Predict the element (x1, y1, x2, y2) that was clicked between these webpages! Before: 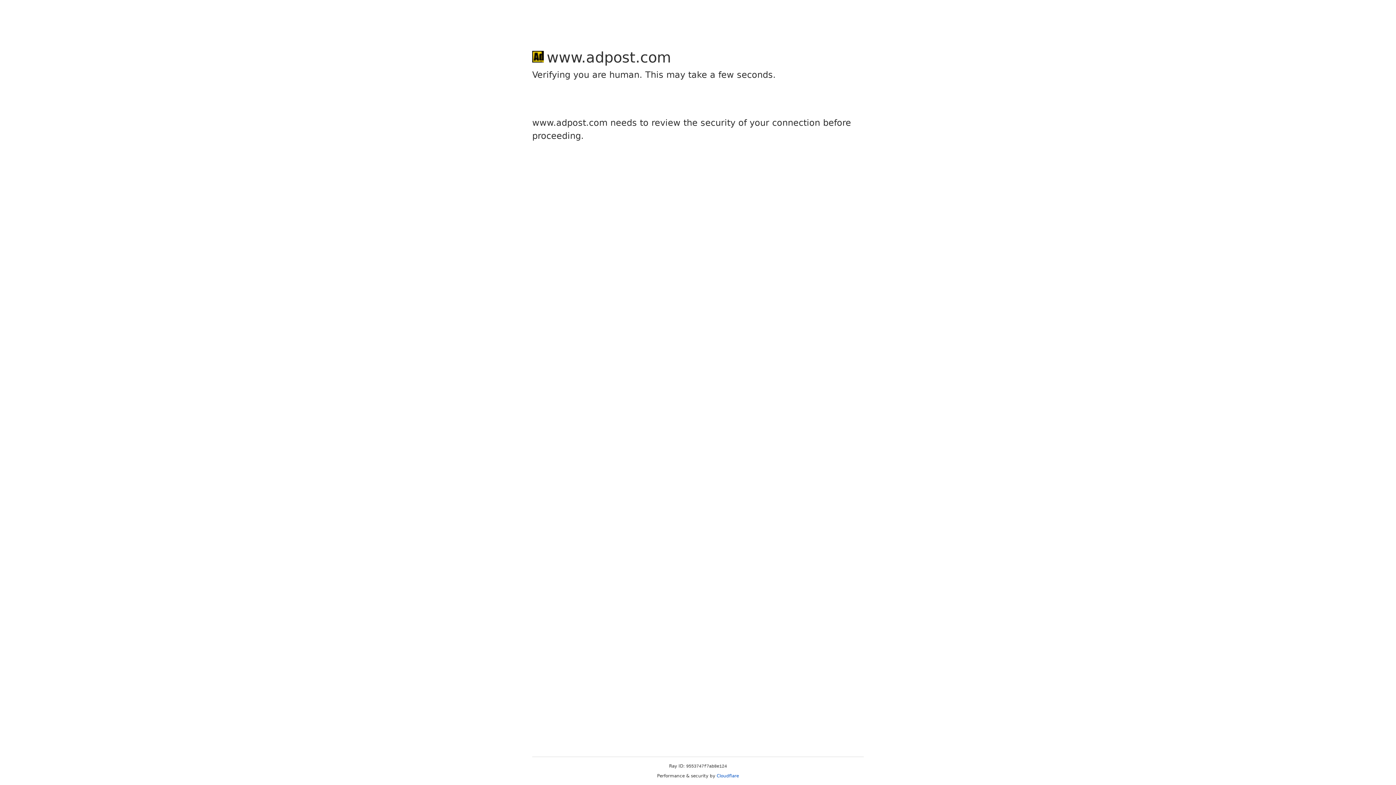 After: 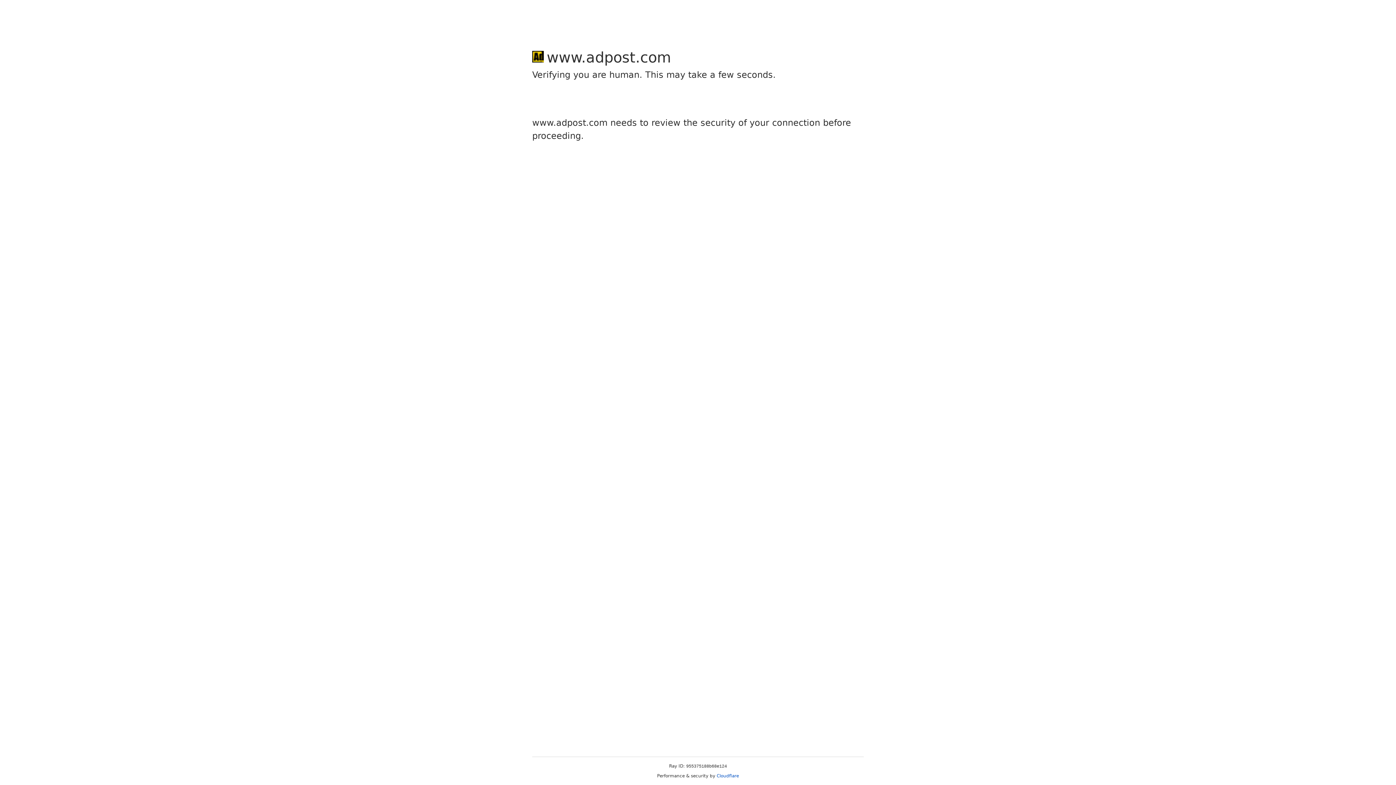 Action: label: Cloudflare bbox: (716, 773, 739, 778)